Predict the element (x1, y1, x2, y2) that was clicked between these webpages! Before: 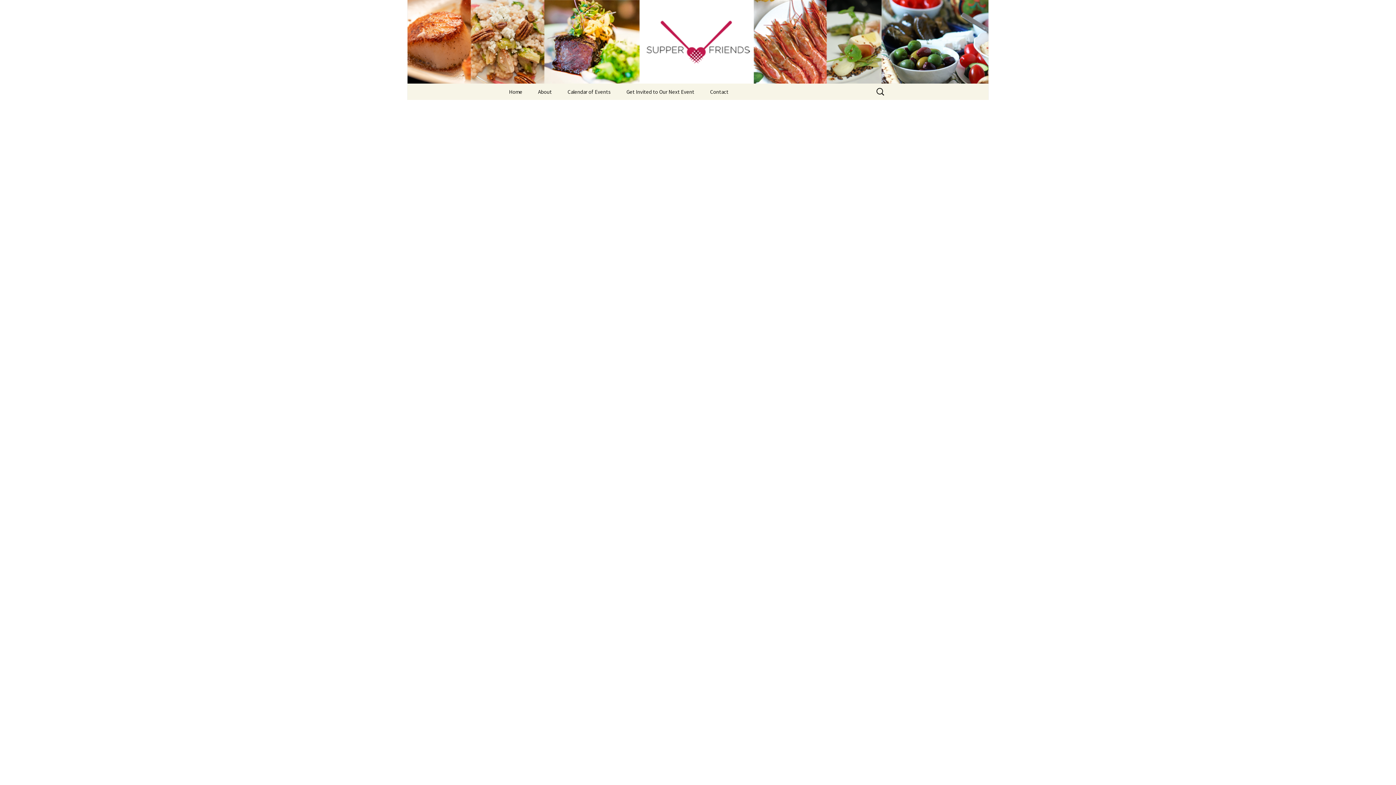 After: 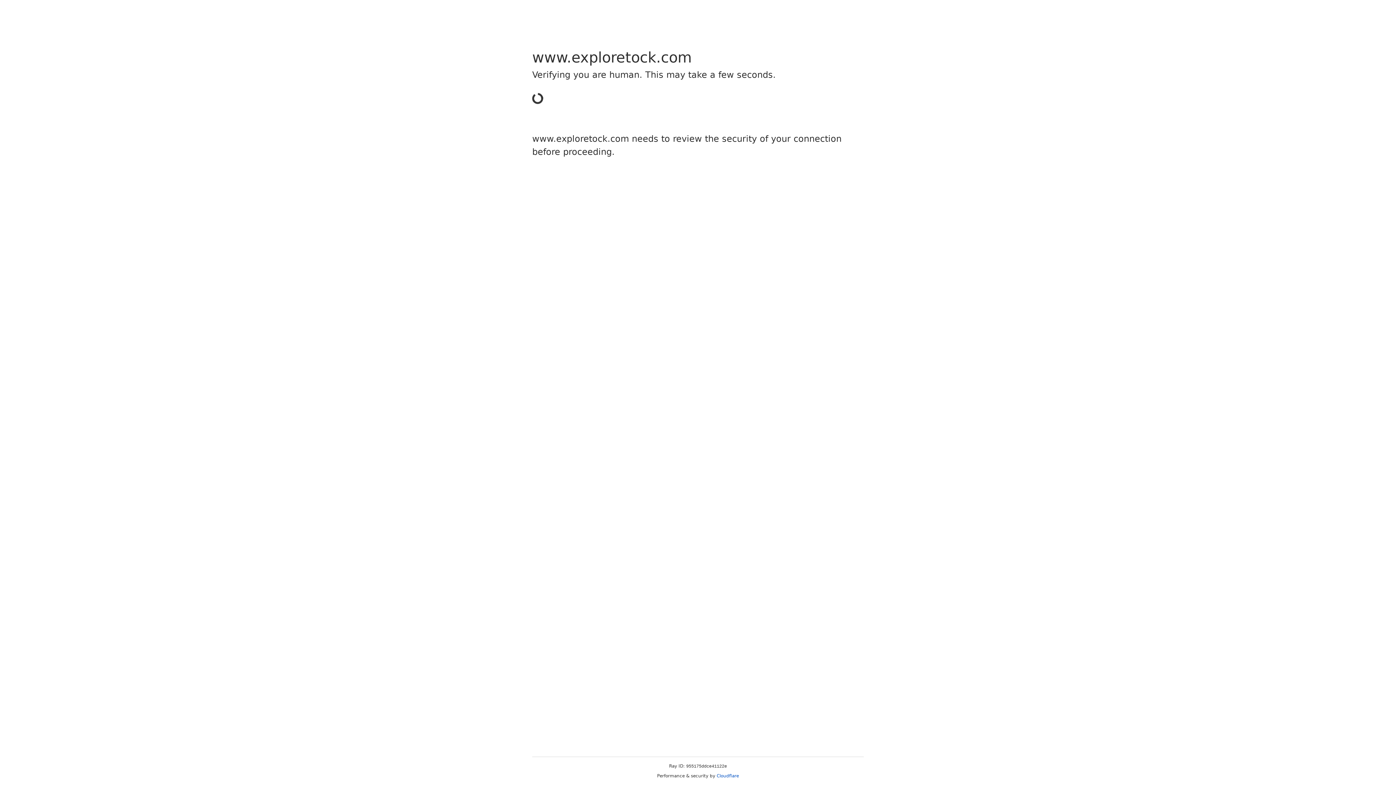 Action: label: Calendar of Events bbox: (560, 83, 618, 100)